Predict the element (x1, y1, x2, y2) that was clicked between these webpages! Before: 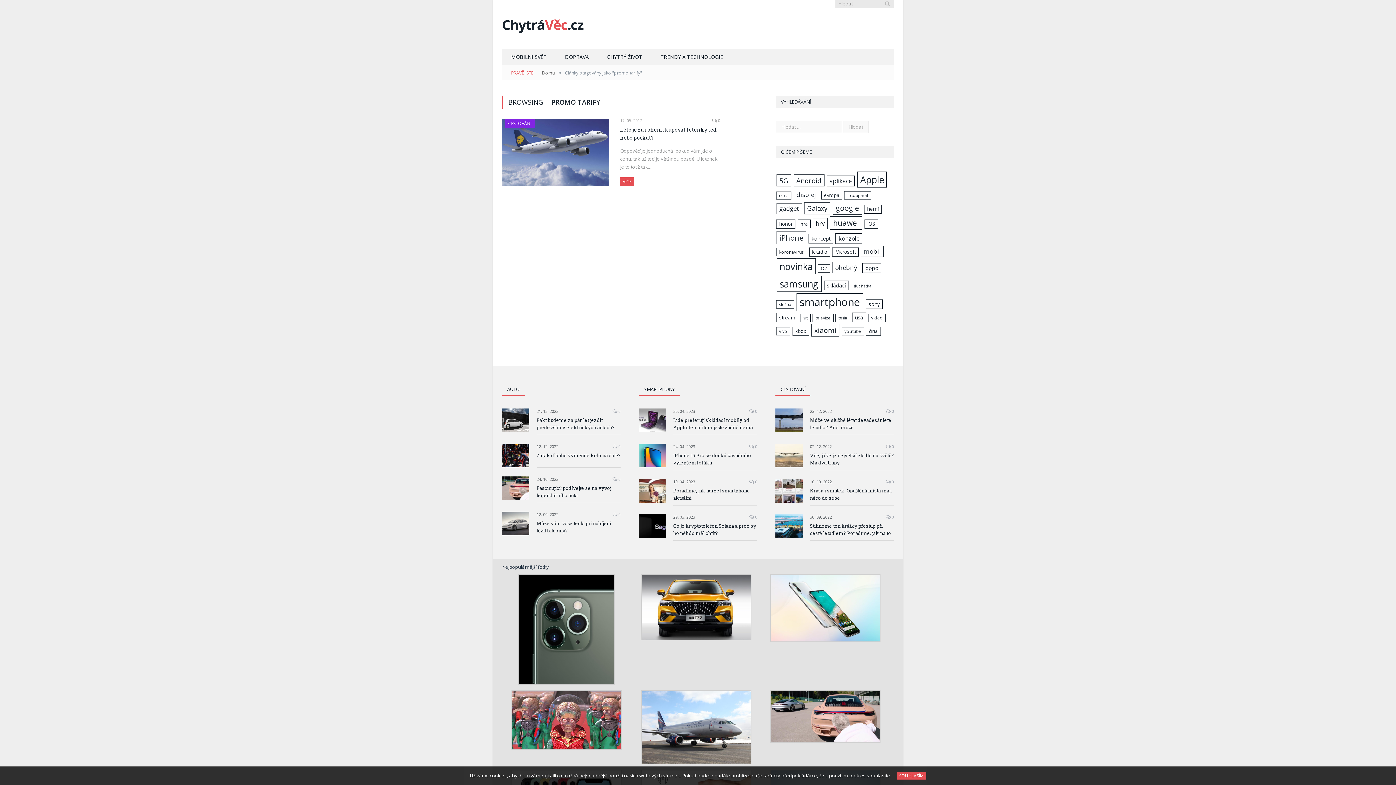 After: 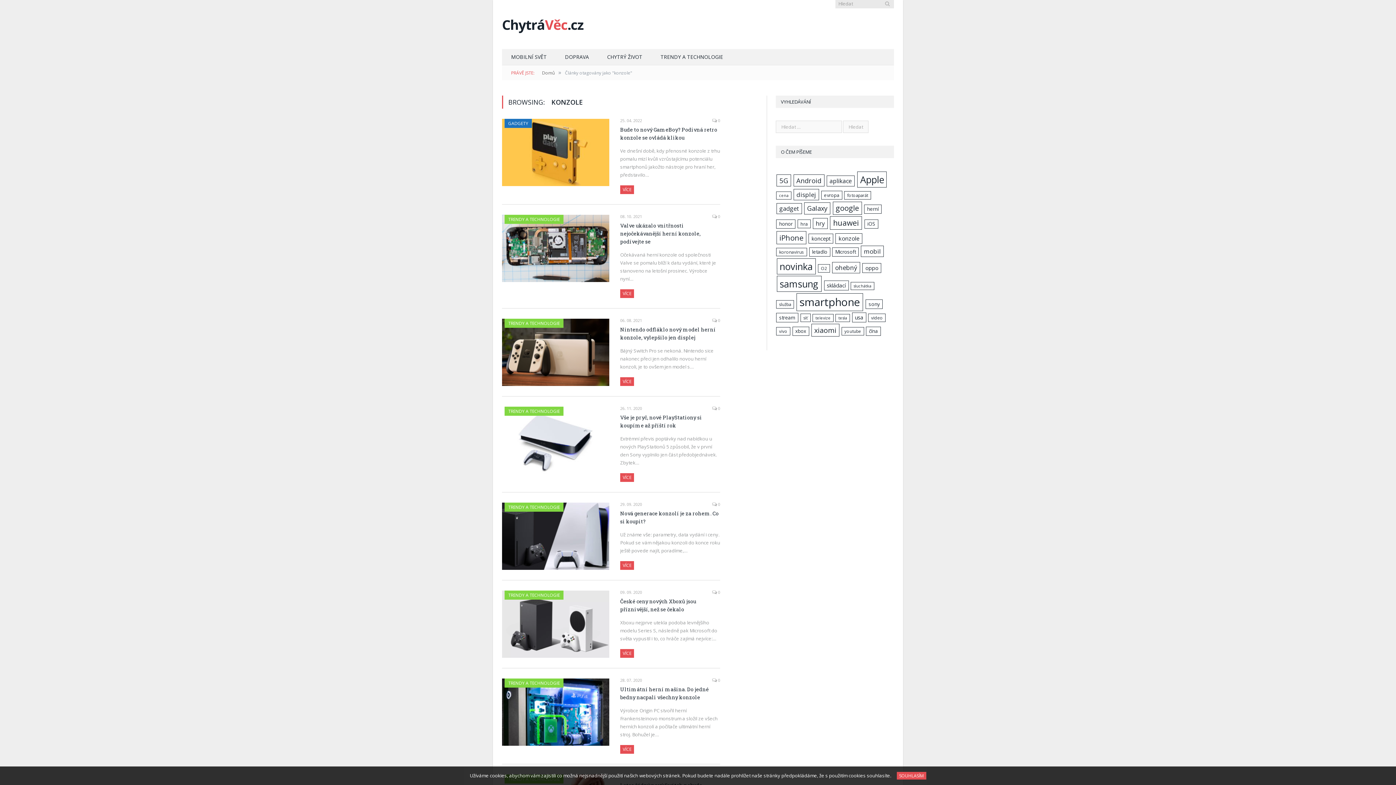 Action: label: konzole (20 položek) bbox: (835, 233, 862, 244)